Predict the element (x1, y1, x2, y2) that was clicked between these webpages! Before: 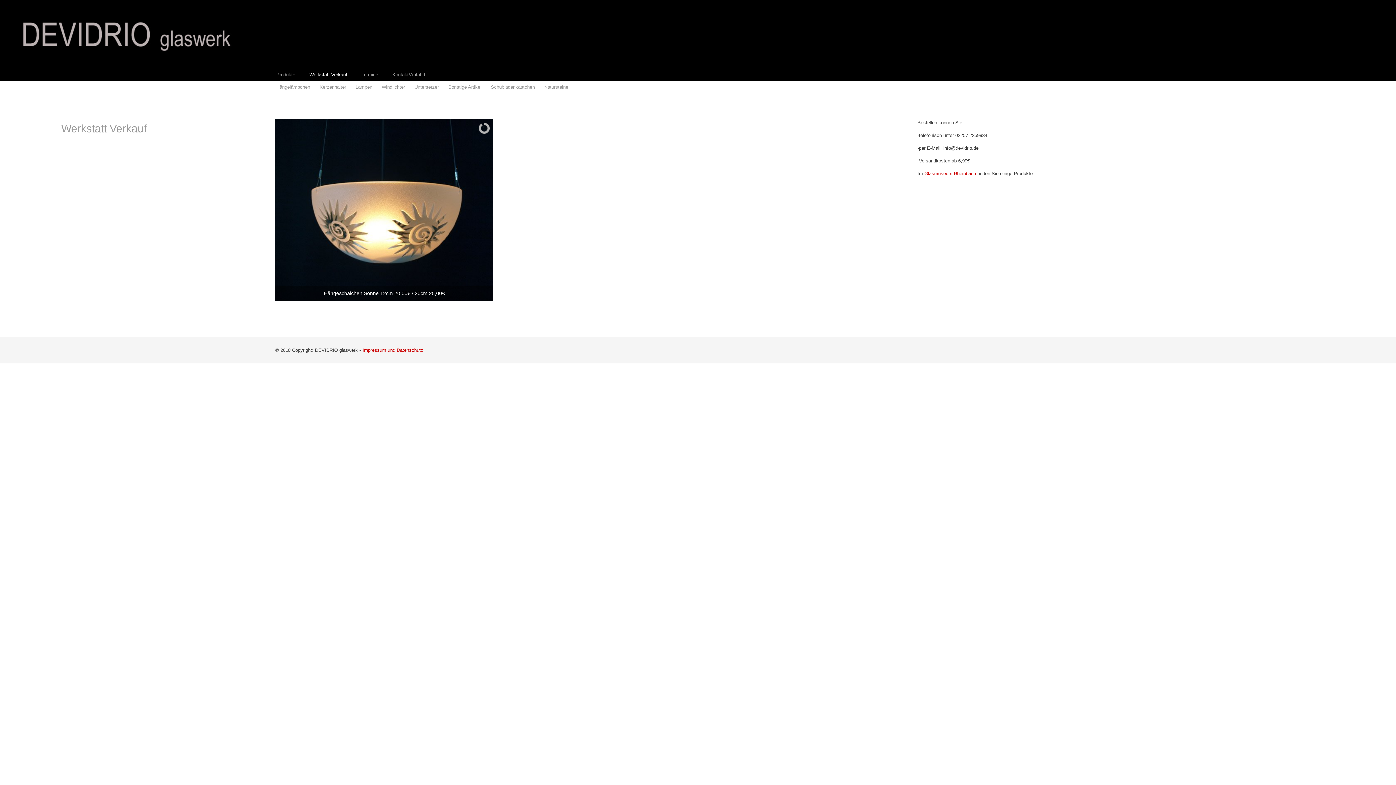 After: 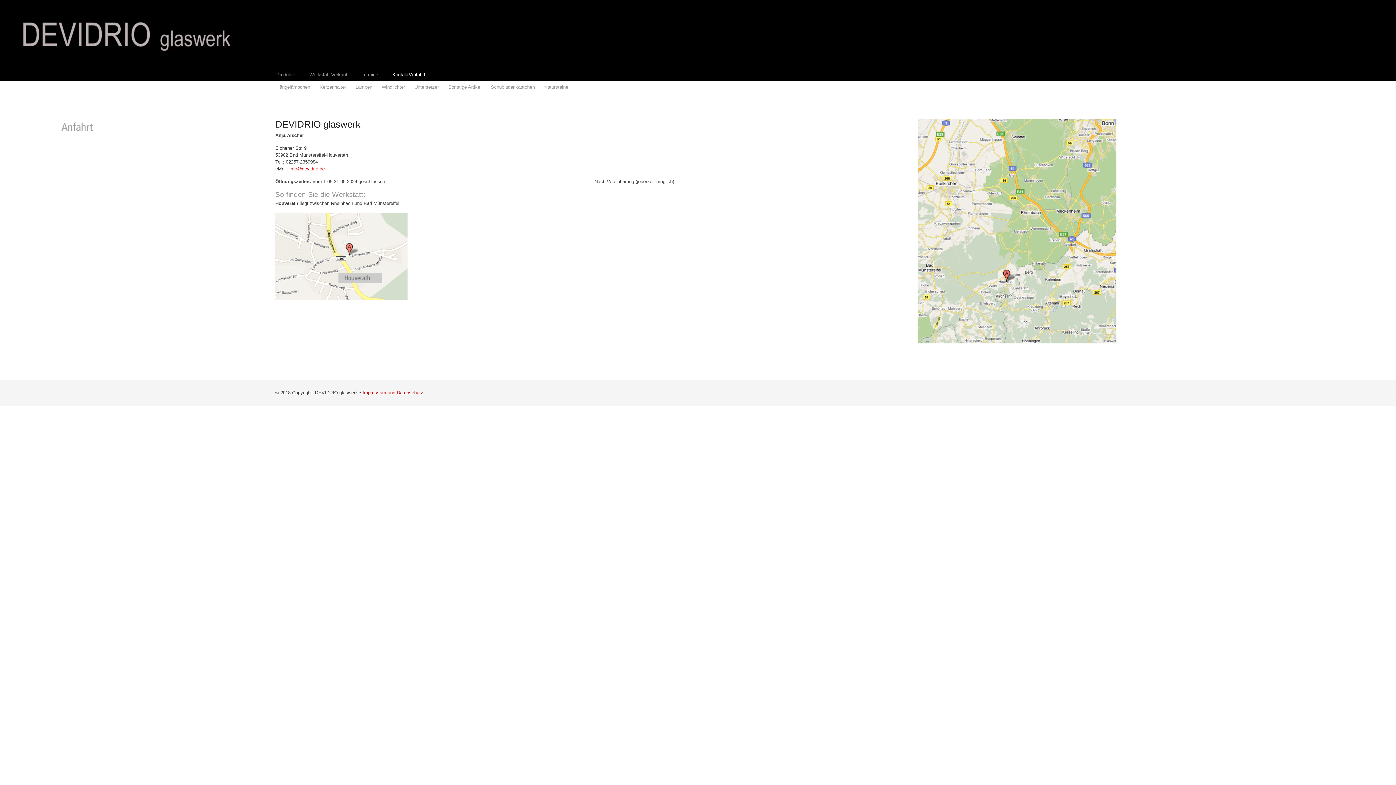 Action: bbox: (392, 71, 425, 77) label: Kontakt/Anfahrt